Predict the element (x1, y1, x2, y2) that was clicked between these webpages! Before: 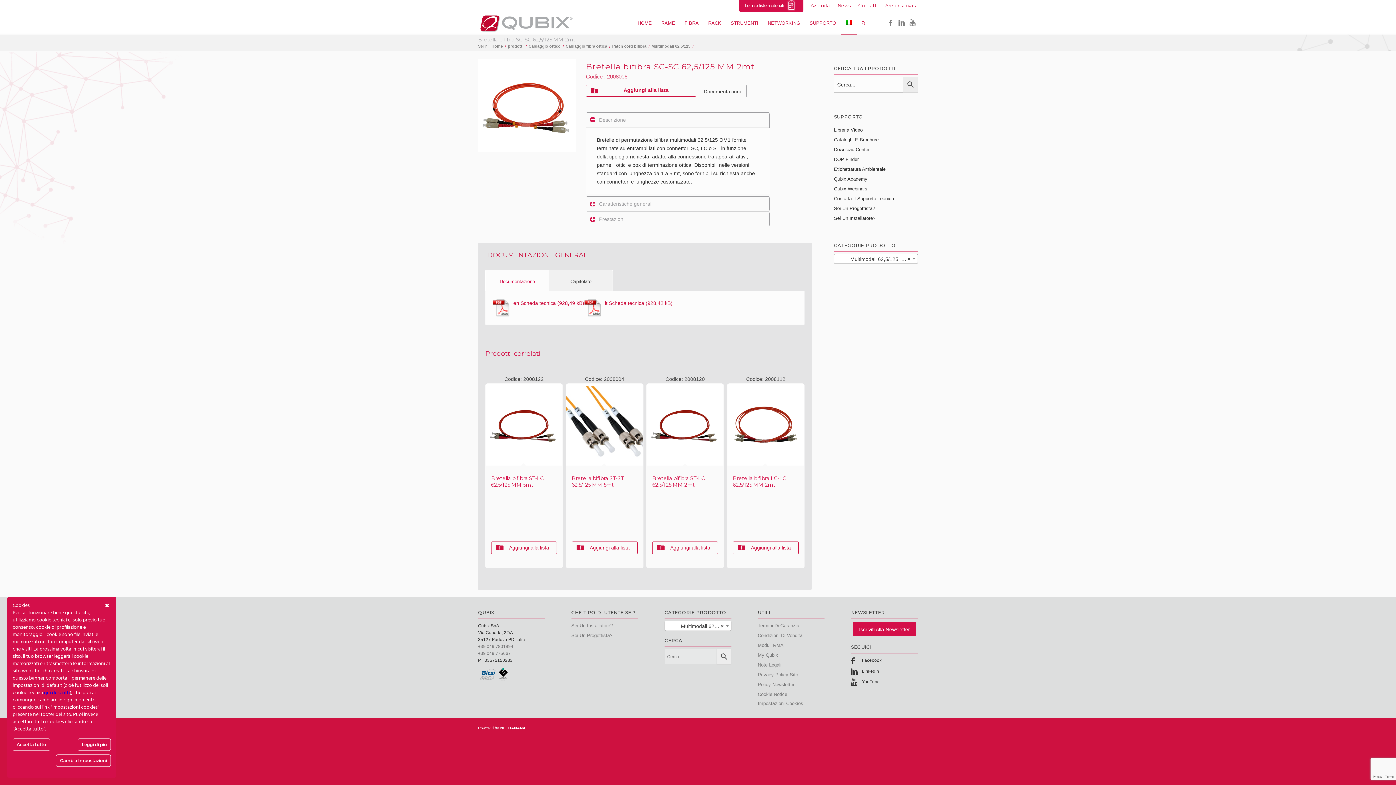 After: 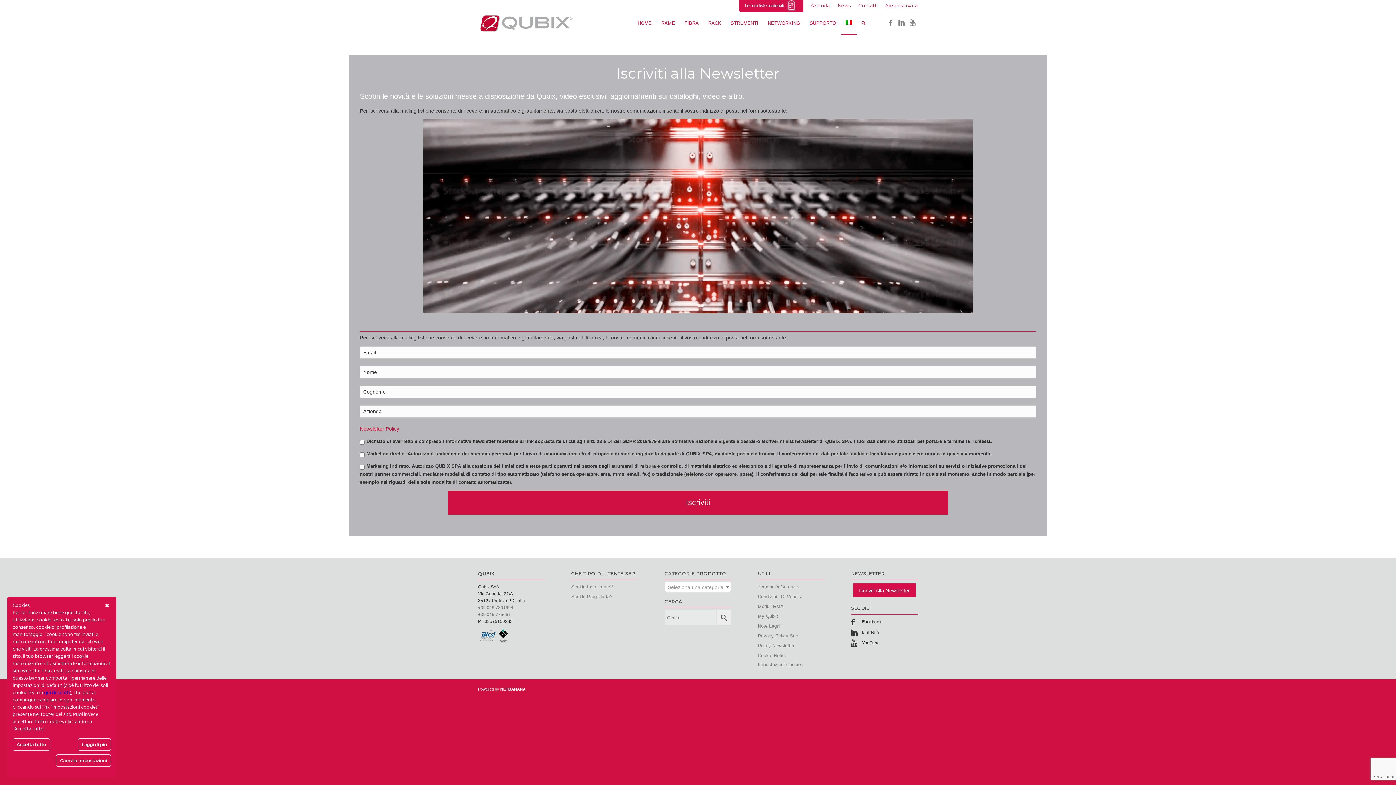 Action: bbox: (853, 622, 916, 636) label: Iscriviti Alla Newsletter